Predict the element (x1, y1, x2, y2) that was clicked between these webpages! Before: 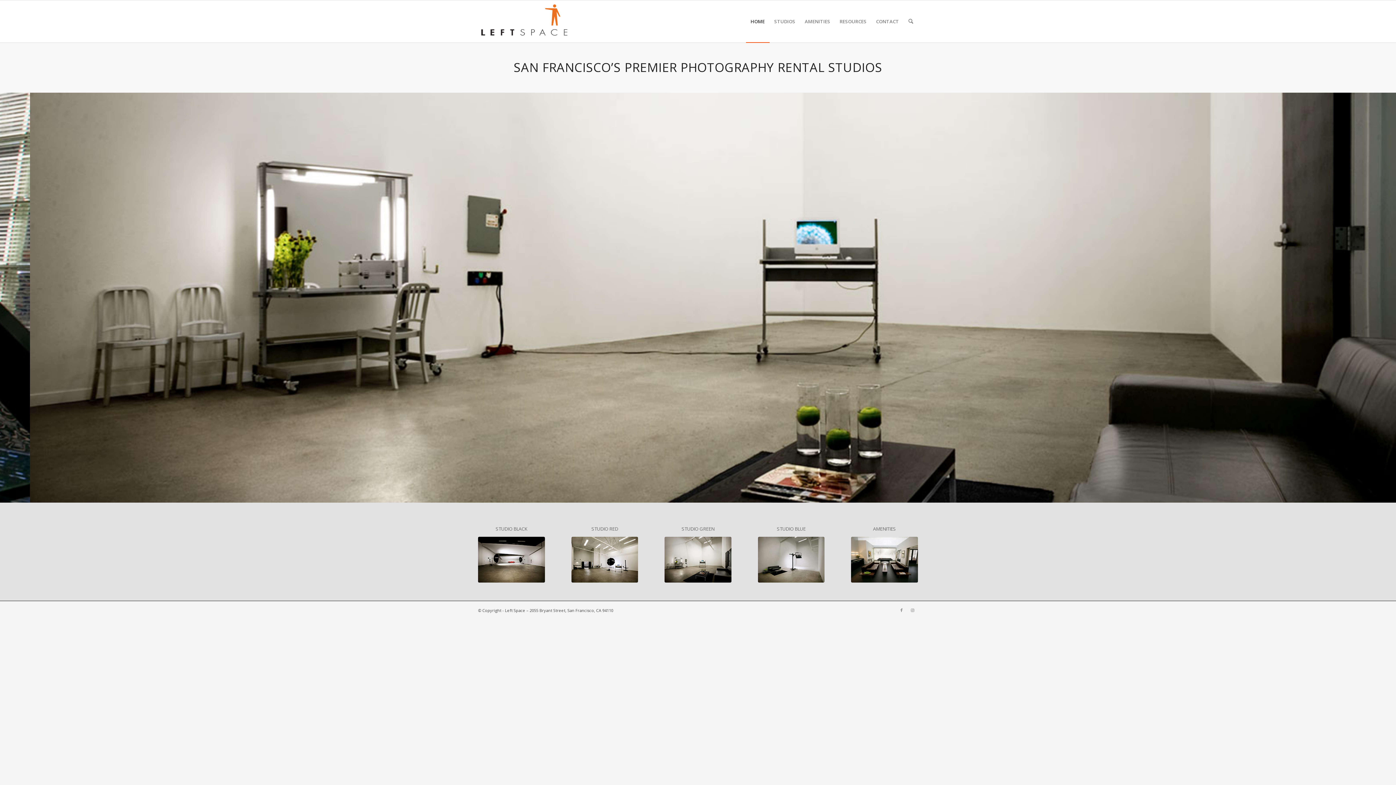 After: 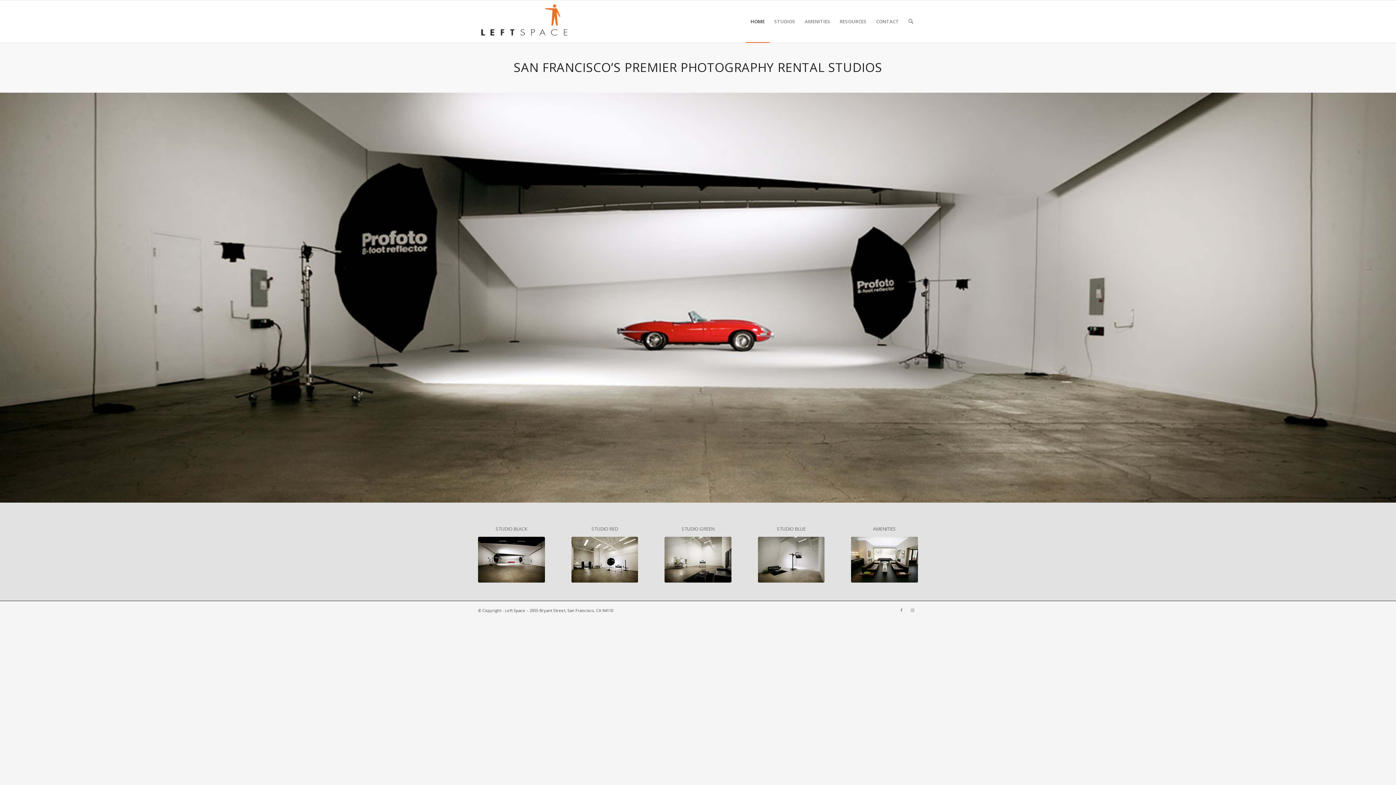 Action: label: leftspace-logo340 bbox: (478, 0, 570, 42)